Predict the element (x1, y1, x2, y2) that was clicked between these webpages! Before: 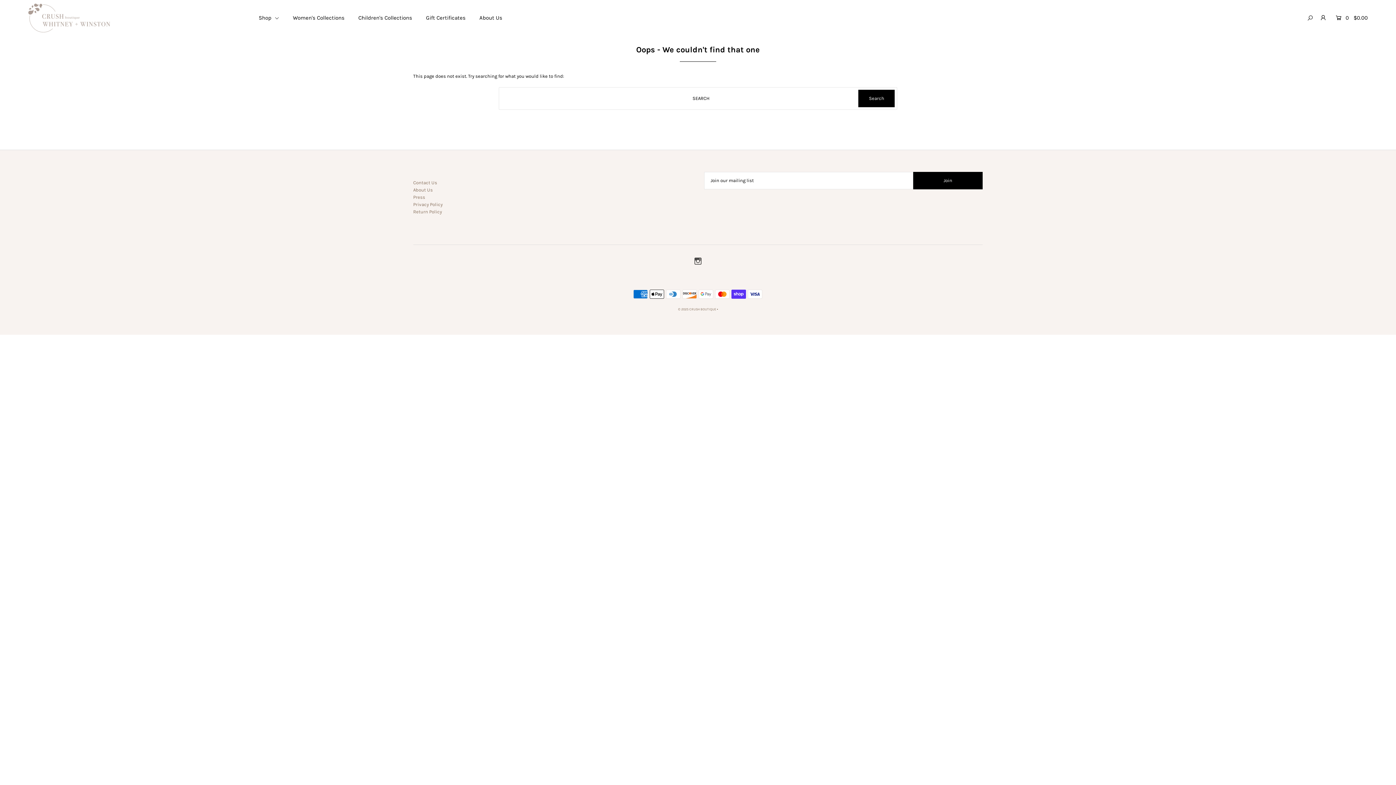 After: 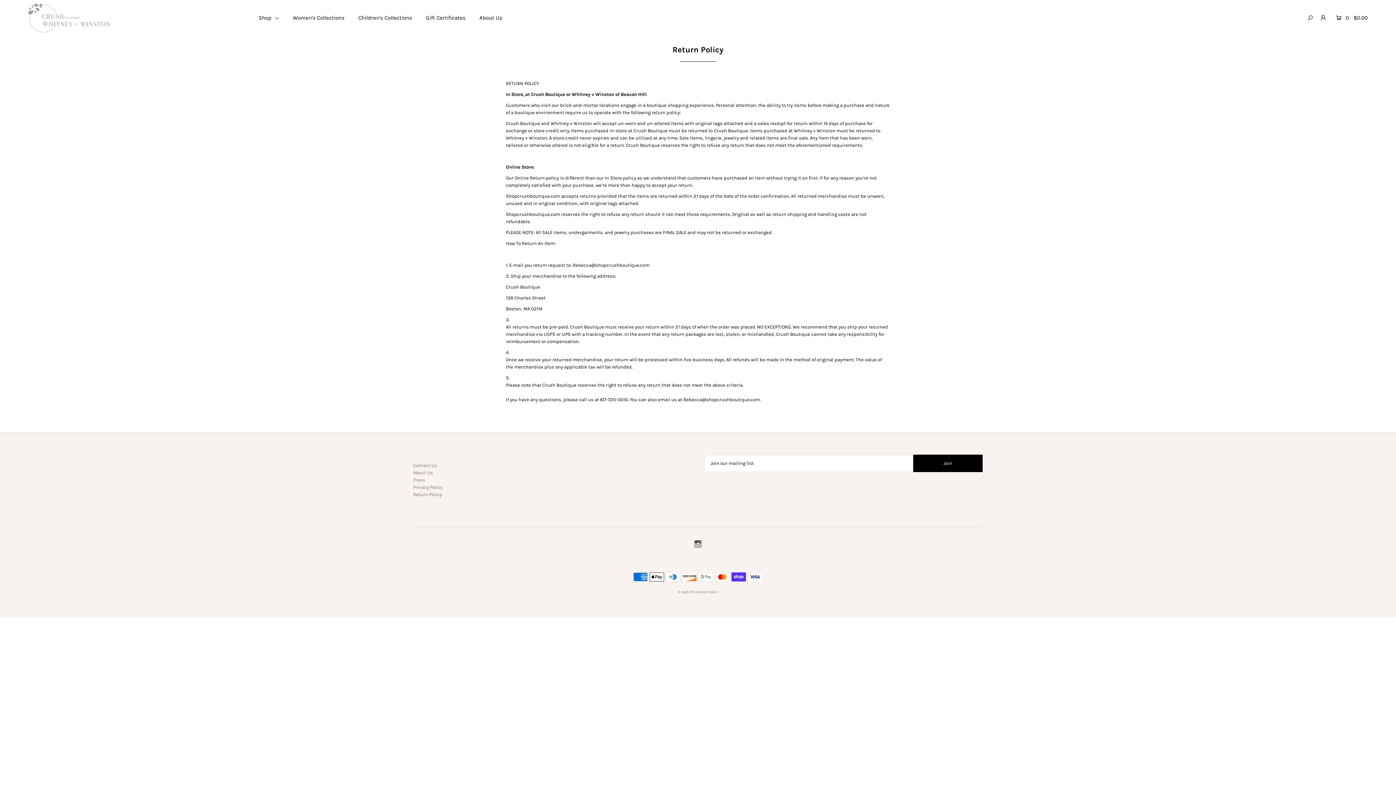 Action: bbox: (413, 209, 442, 214) label: Return Policy